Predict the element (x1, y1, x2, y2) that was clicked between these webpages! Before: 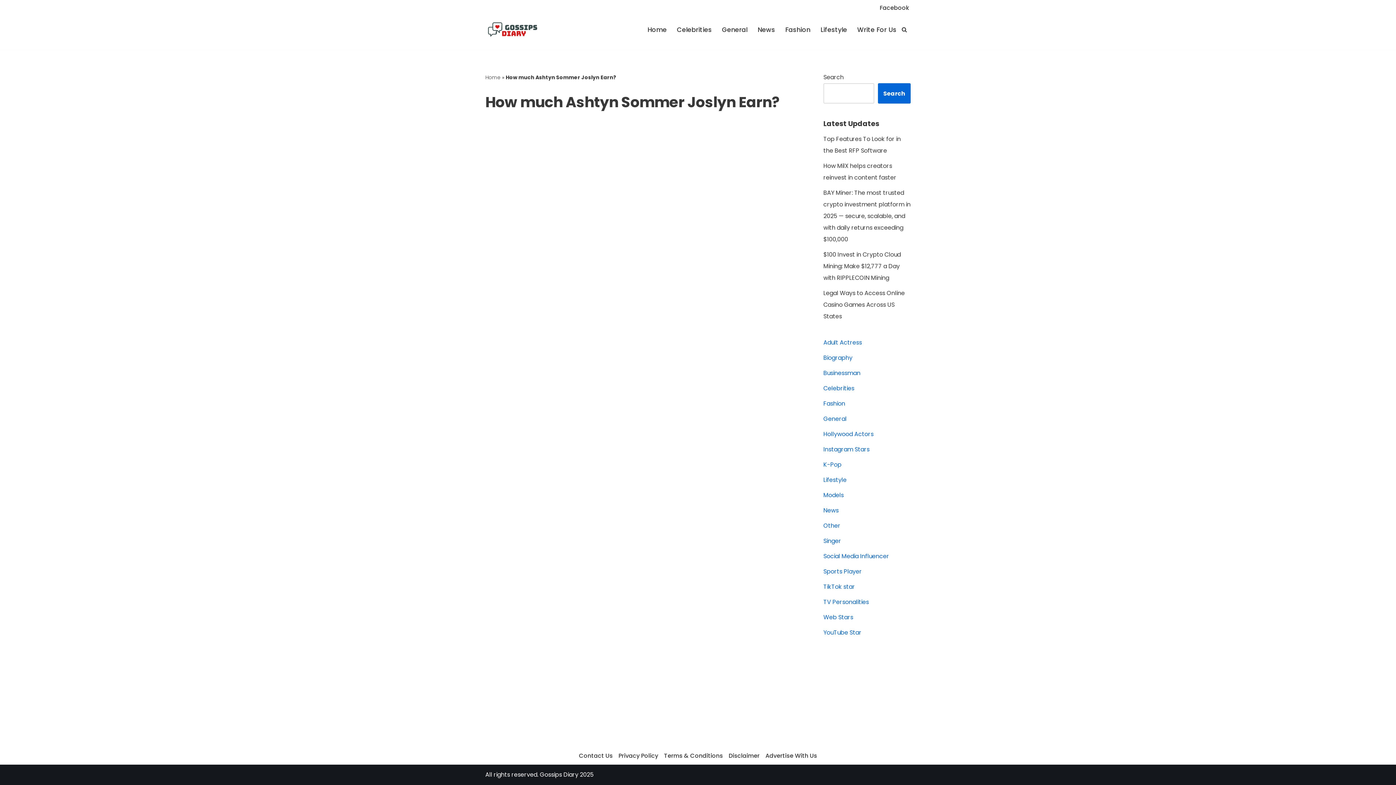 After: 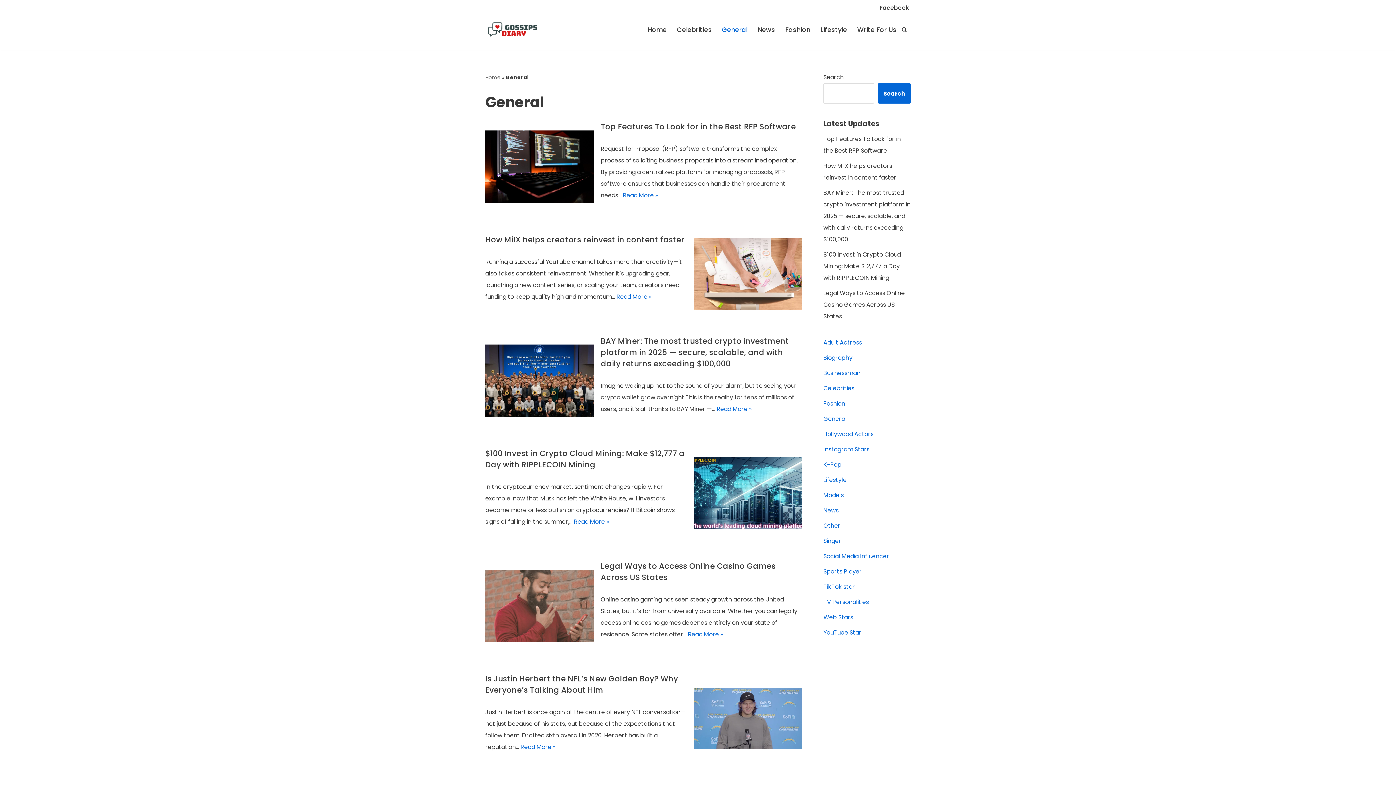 Action: label: General bbox: (823, 414, 846, 423)